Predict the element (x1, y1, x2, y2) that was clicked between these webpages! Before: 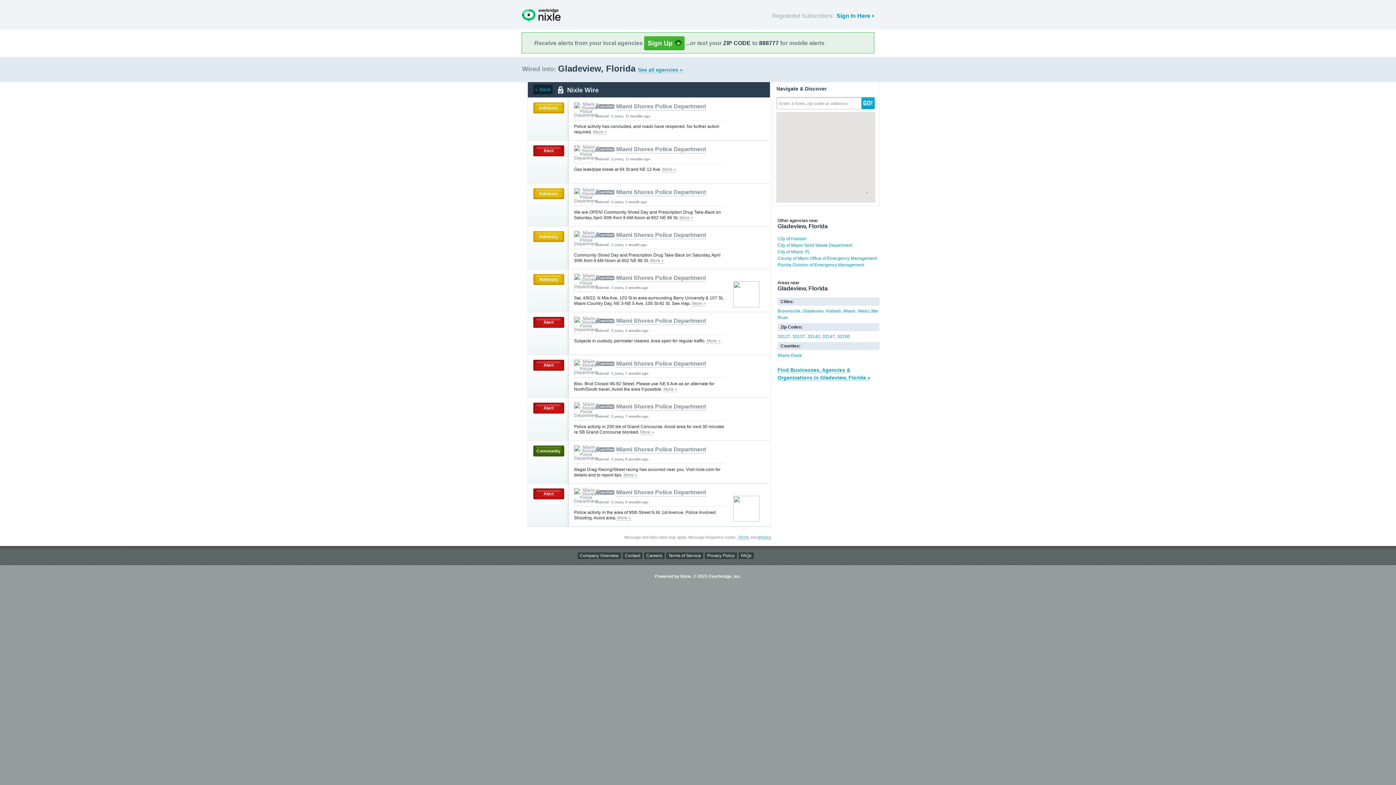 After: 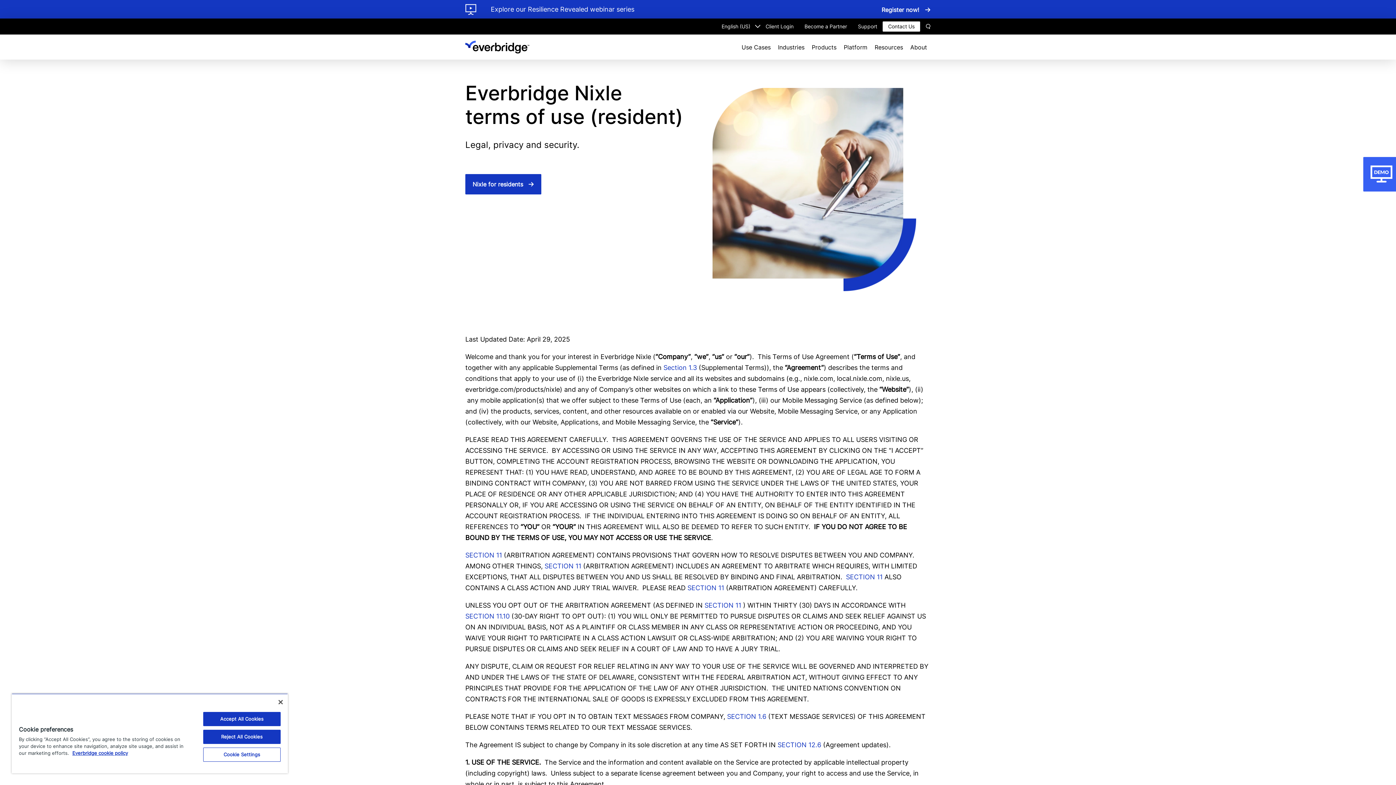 Action: label: Terms of Service bbox: (666, 552, 703, 559)